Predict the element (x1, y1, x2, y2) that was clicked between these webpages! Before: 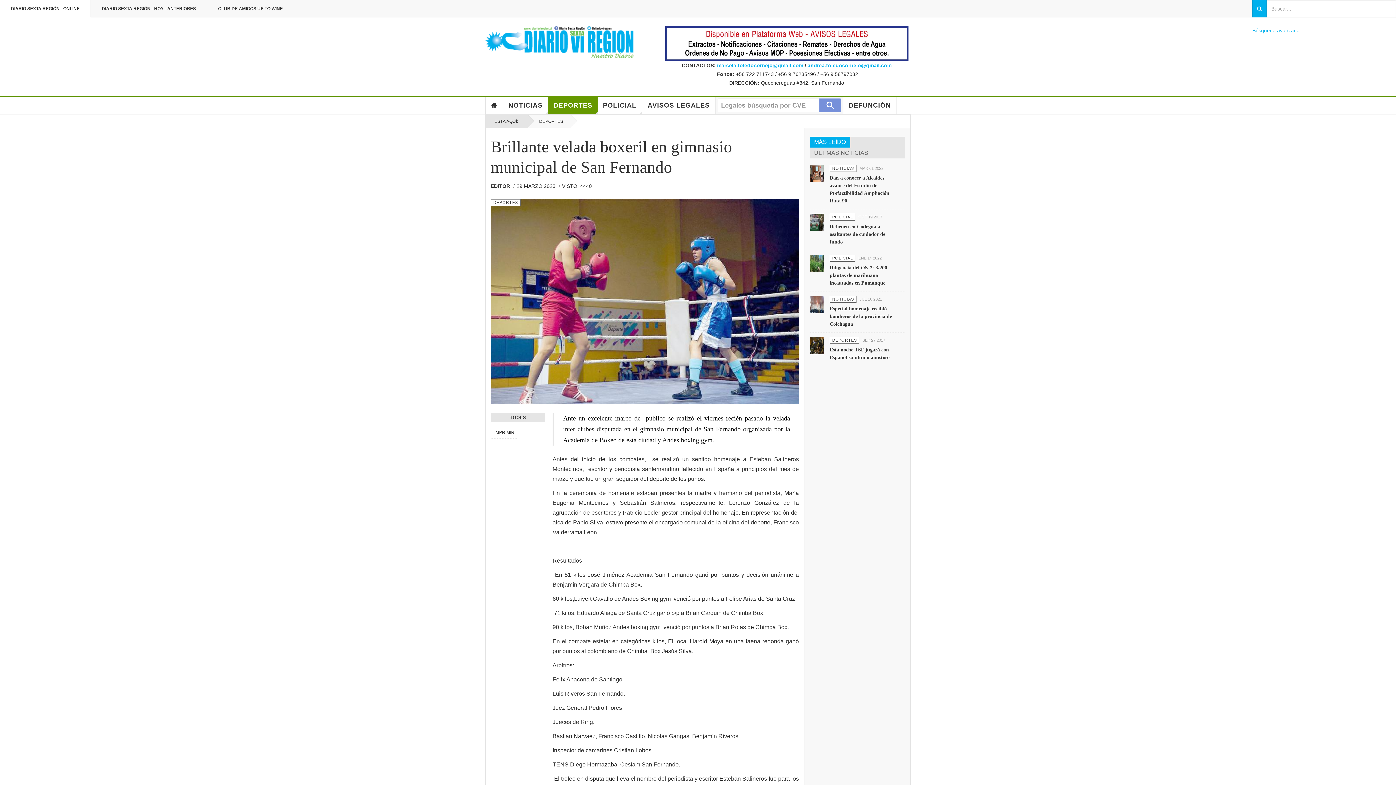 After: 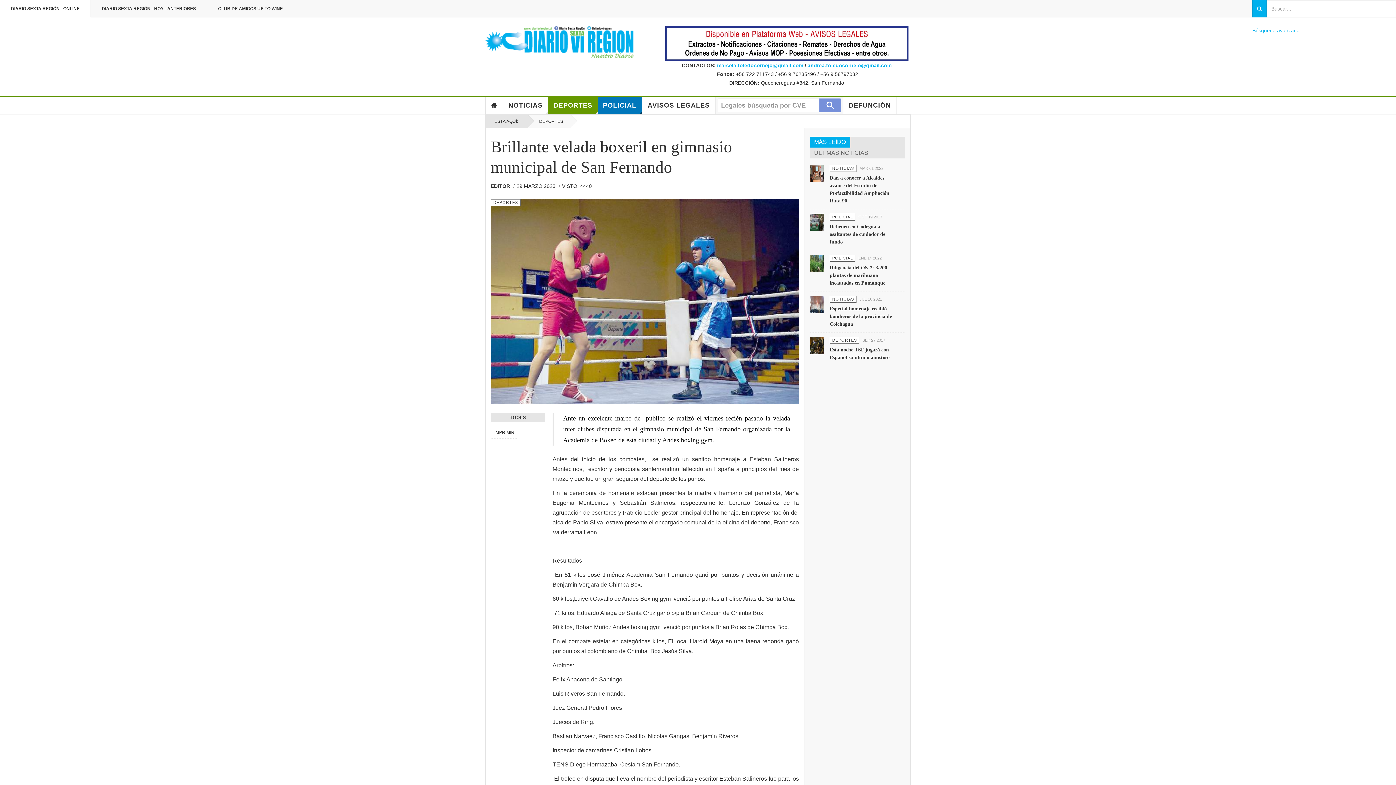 Action: bbox: (597, 96, 642, 114) label: POLICIAL